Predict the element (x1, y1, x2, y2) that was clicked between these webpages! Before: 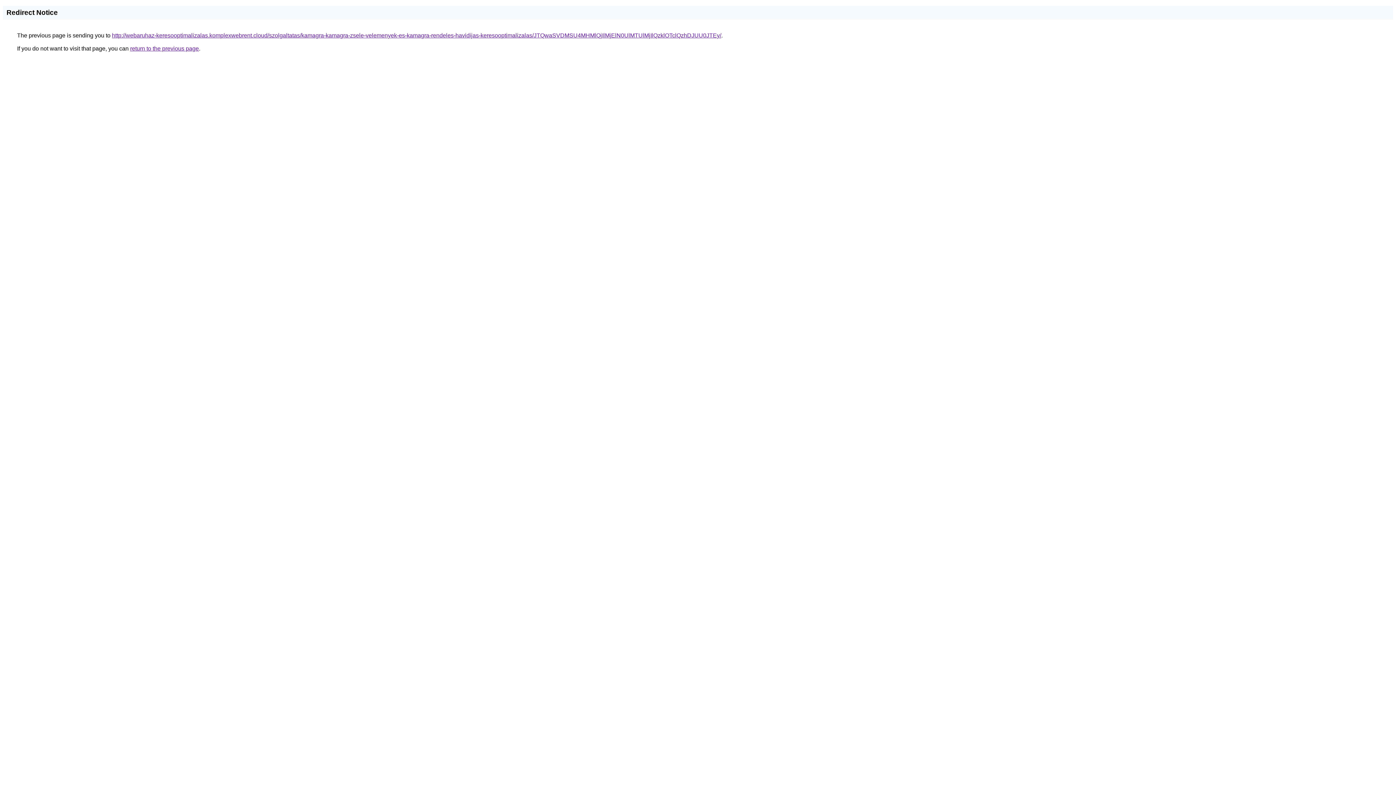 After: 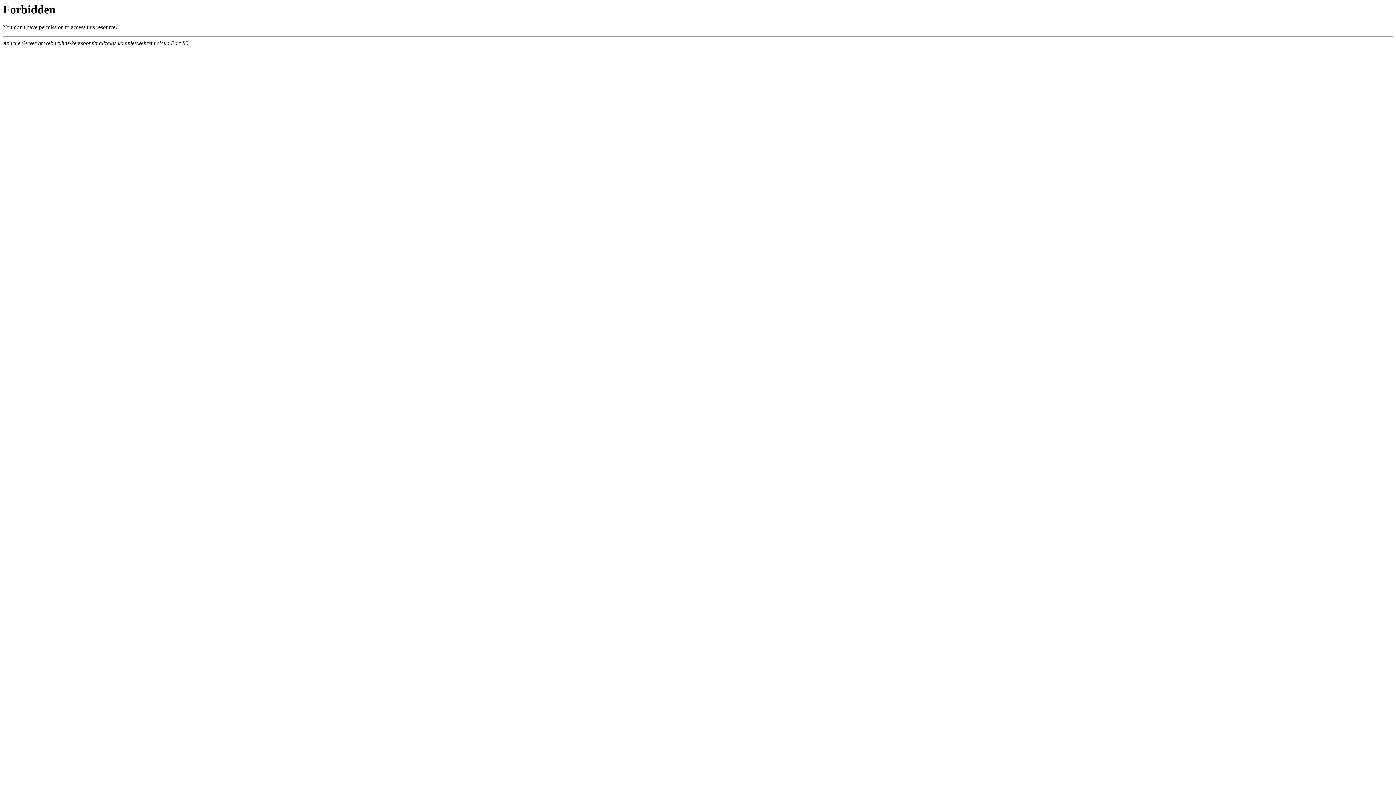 Action: bbox: (112, 32, 721, 38) label: http://webaruhaz-keresooptimalizalas.komplexwebrent.cloud/szolgaltatas/kamagra-kamagra-zsele-velemenyek-es-kamagra-rendeles-havidijas-keresooptimalizalas/JTQwaSVDMSU4MHMlQjIlMjElN0UlMTUlMjIlQzklOTclQzhDJUU0JTEy/